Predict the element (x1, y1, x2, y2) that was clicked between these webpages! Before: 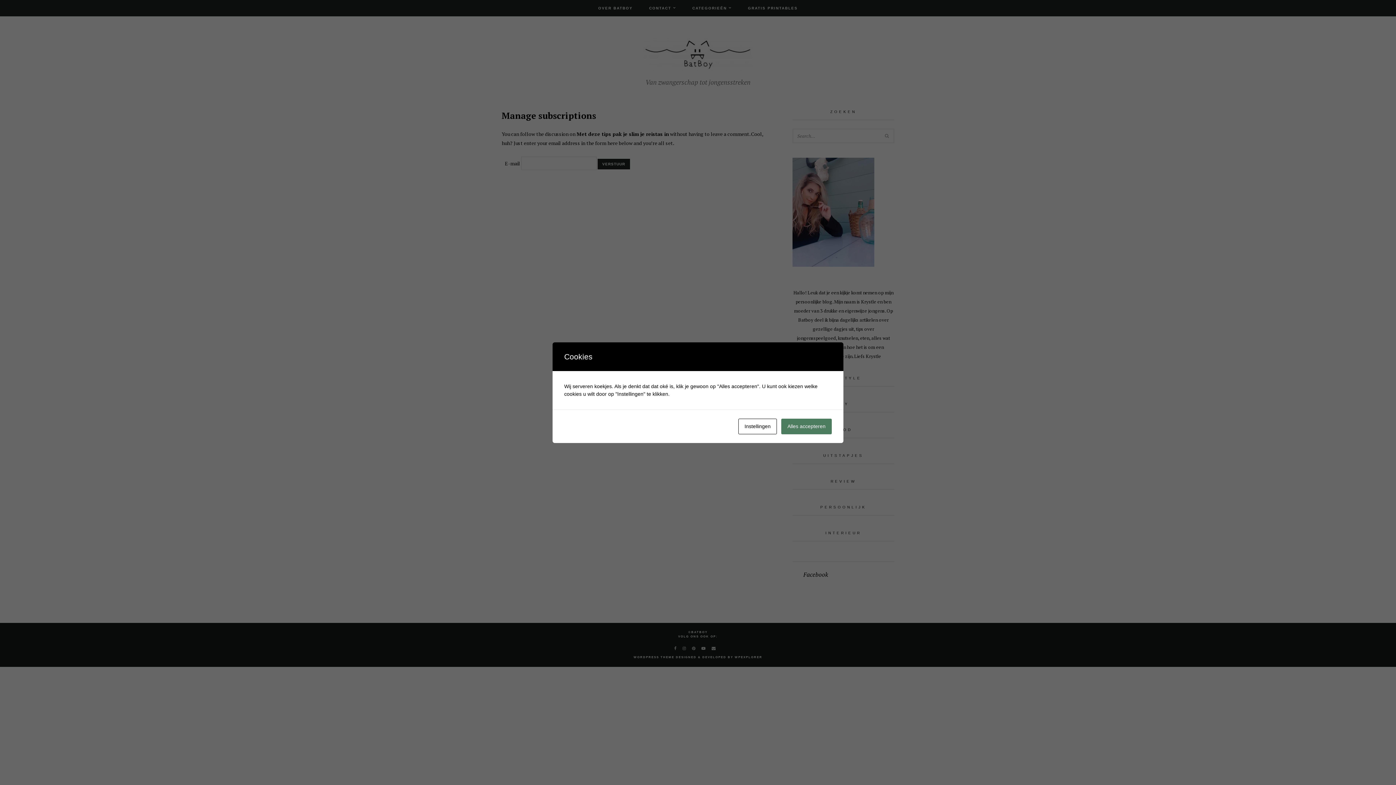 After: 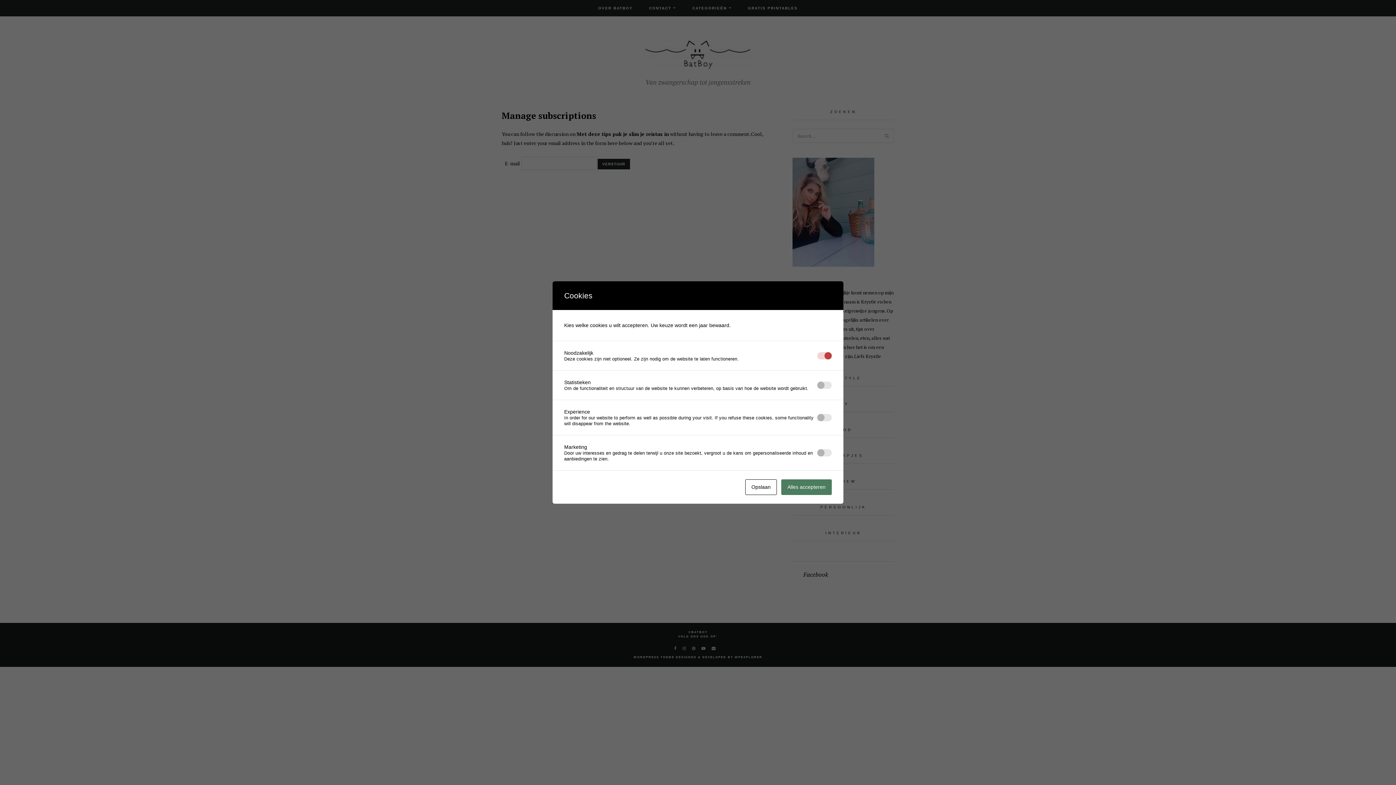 Action: label: Instellingen bbox: (738, 418, 777, 434)